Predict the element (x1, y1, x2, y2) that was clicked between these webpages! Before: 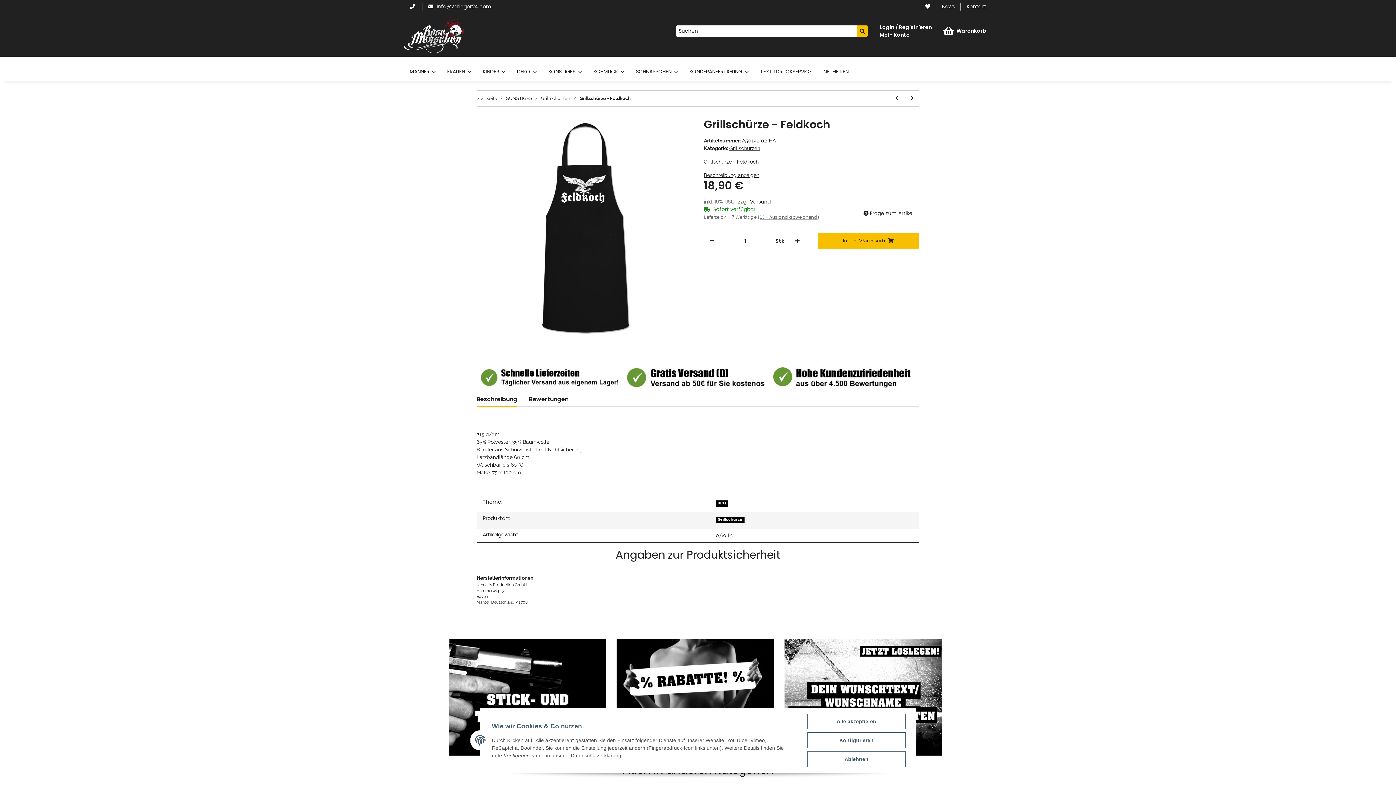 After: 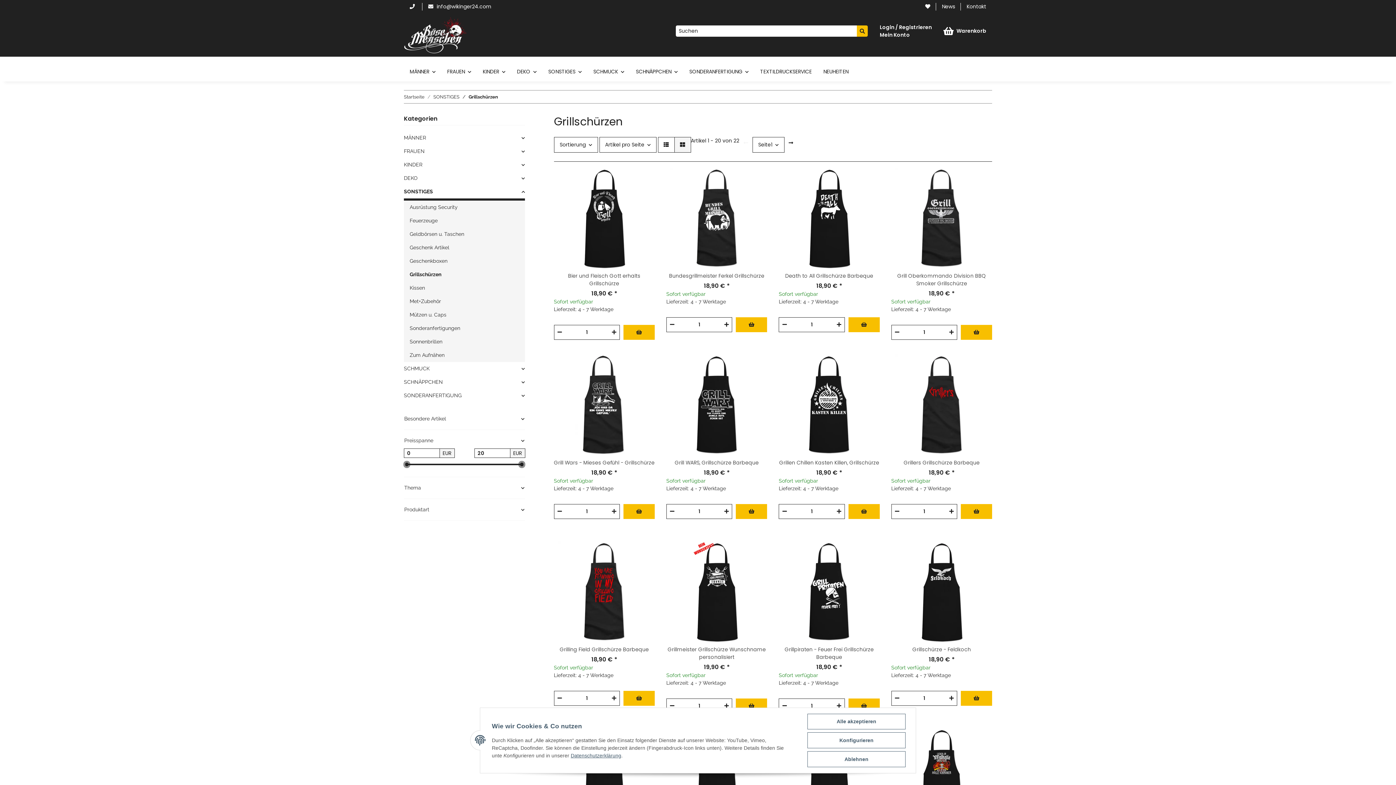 Action: bbox: (729, 145, 760, 151) label: Grillschürzen